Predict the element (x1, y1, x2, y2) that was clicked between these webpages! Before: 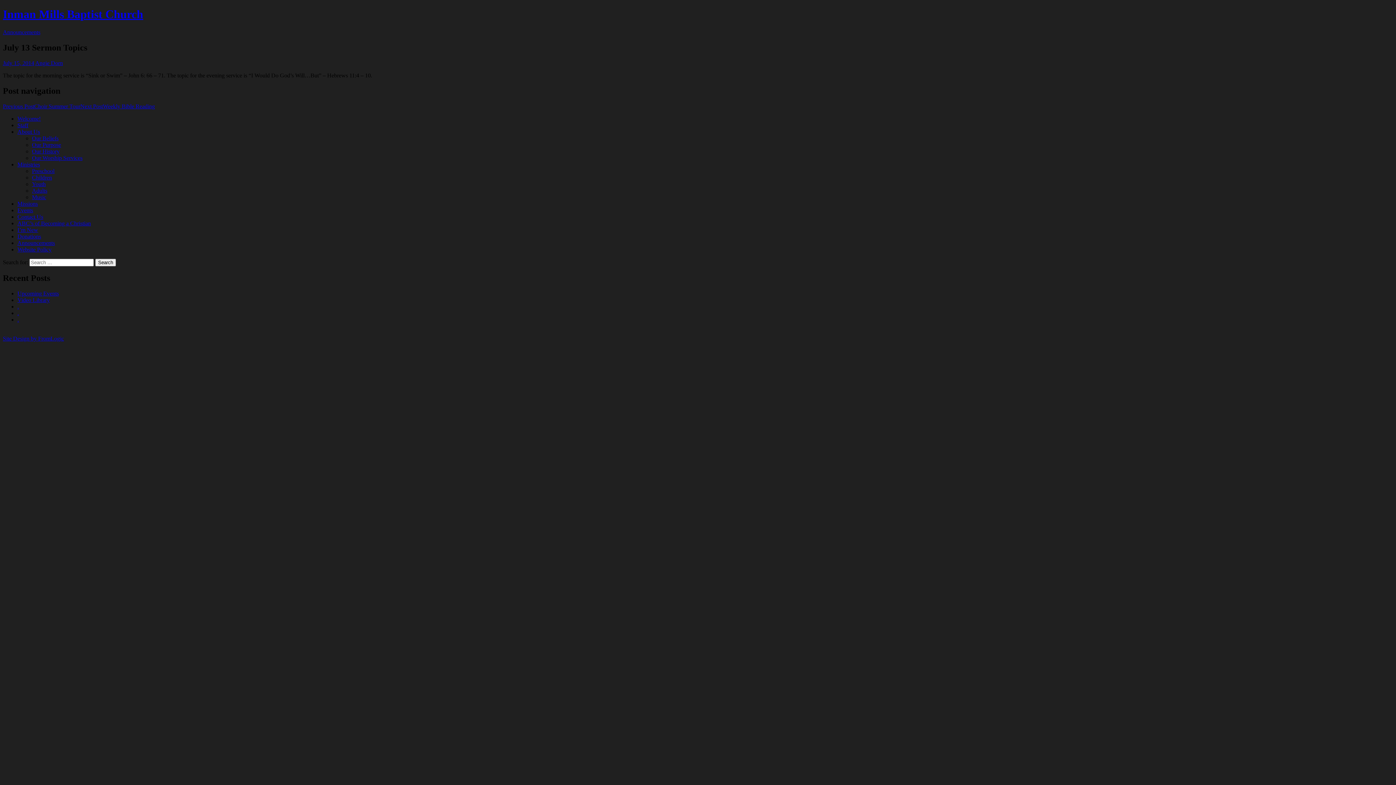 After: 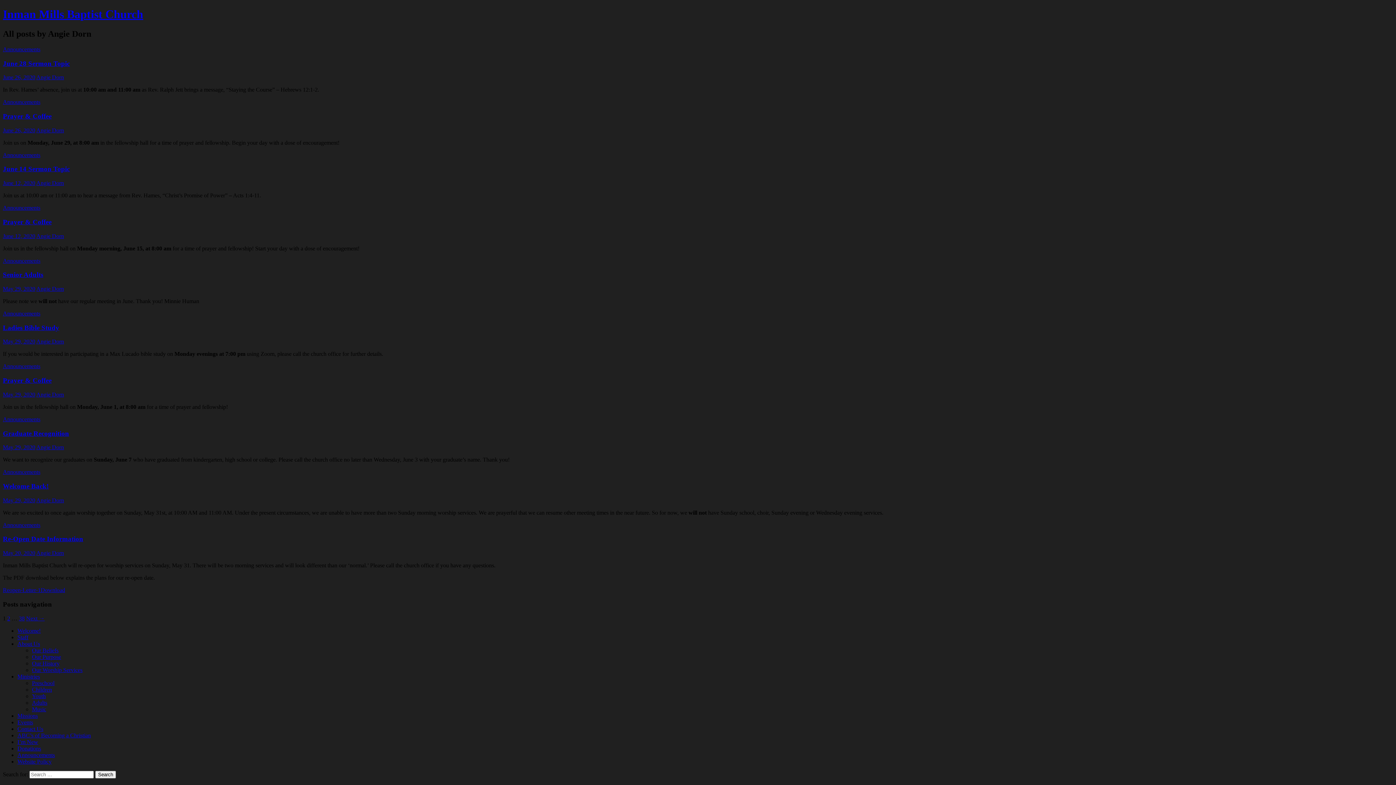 Action: label: Angie Dorn bbox: (35, 59, 62, 66)